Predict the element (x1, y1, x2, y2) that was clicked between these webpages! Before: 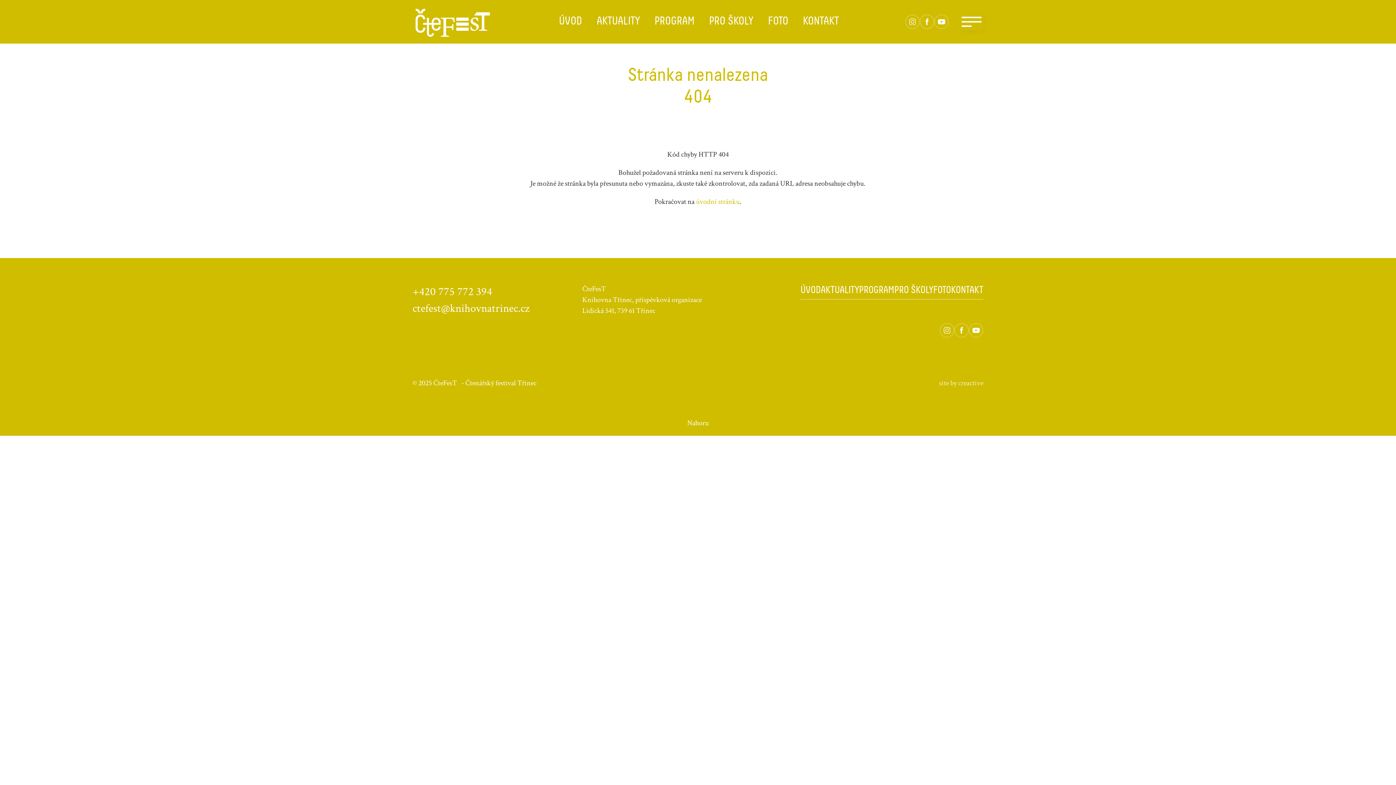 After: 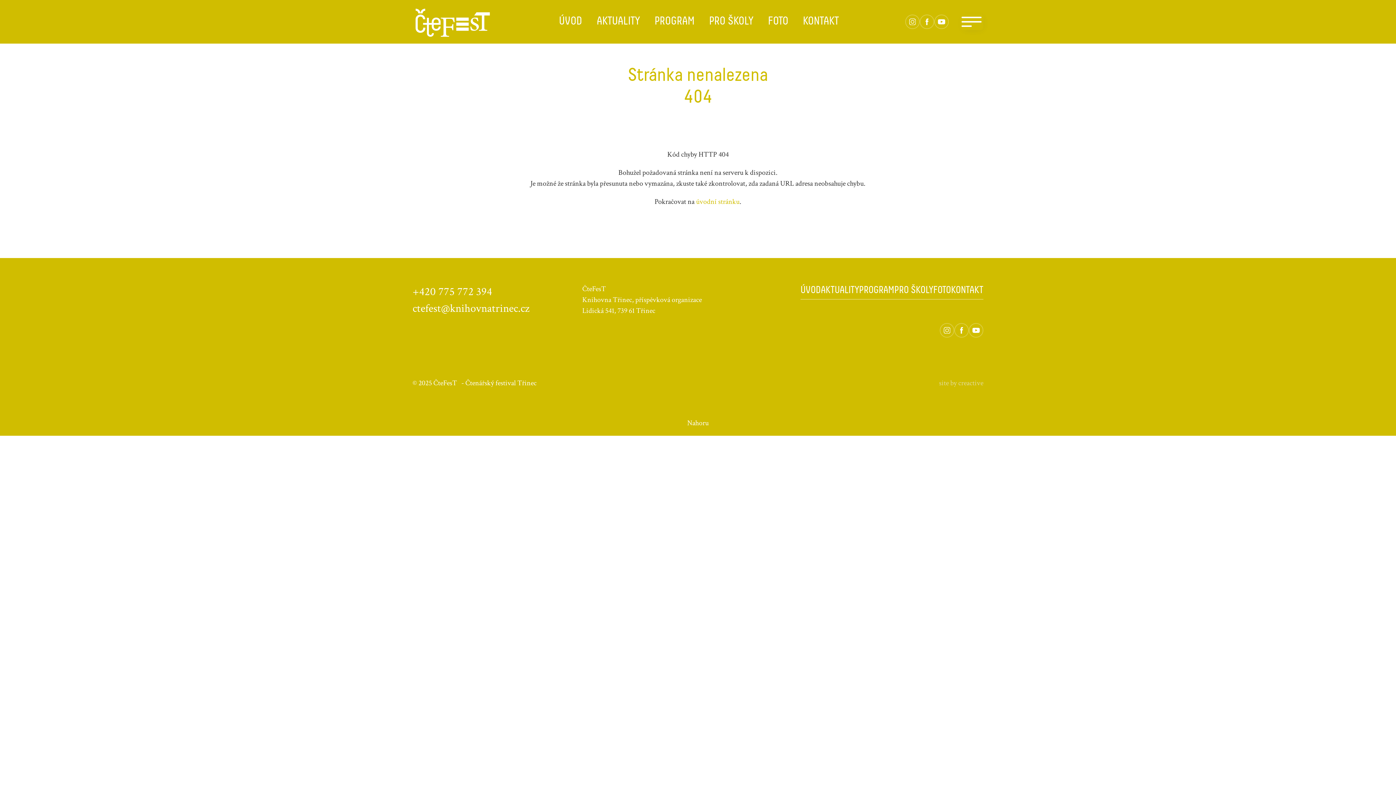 Action: label: site by creactive bbox: (939, 378, 983, 388)